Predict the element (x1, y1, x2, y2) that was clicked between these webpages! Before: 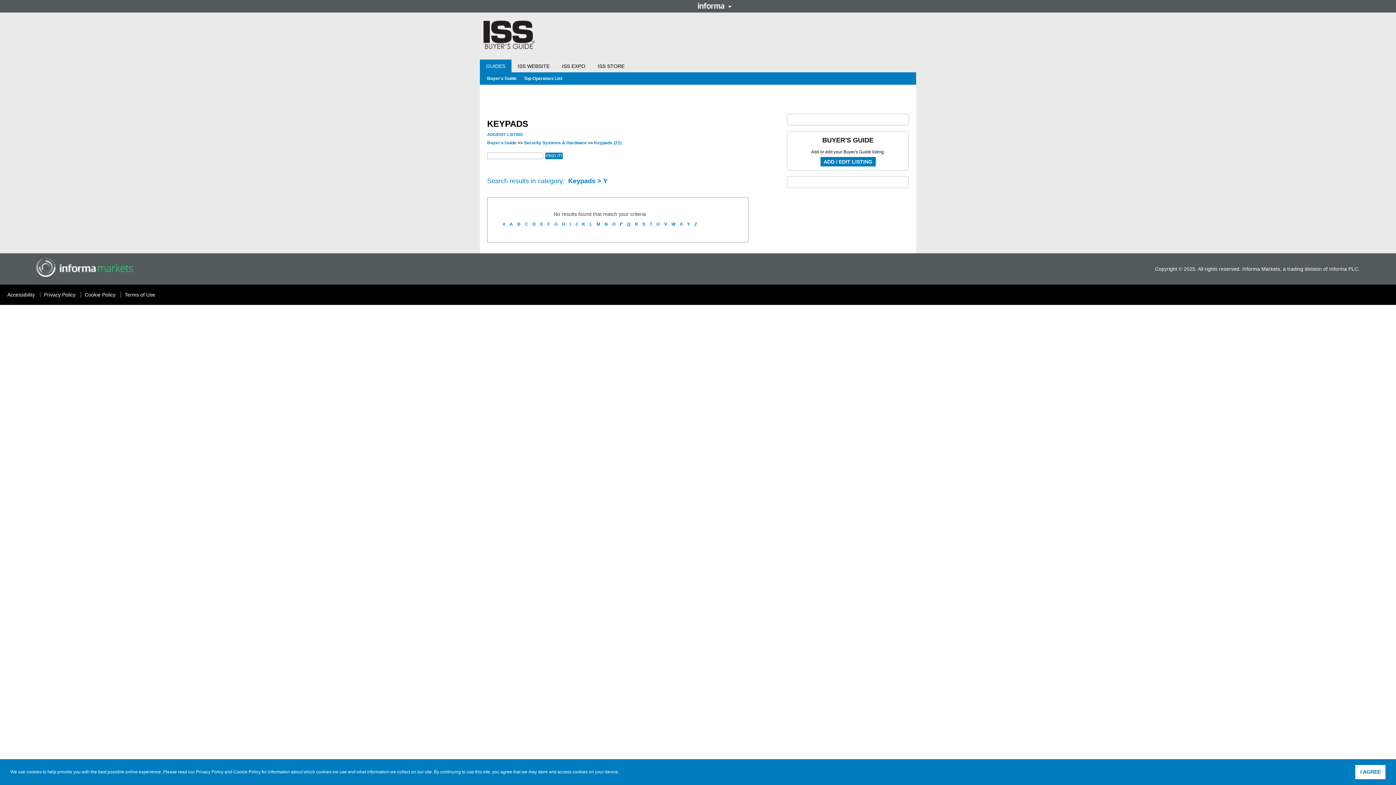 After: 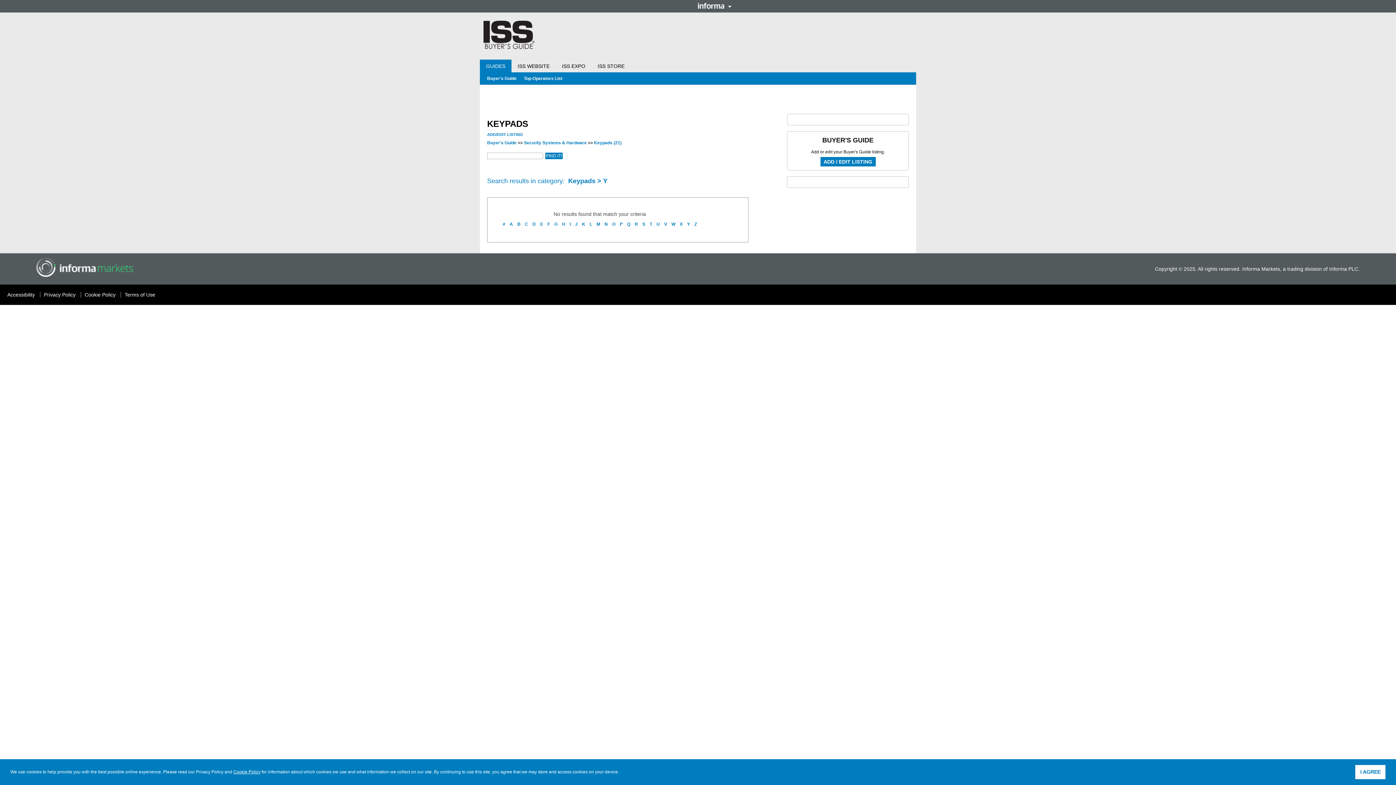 Action: label: Cookie Policy bbox: (233, 769, 260, 775)